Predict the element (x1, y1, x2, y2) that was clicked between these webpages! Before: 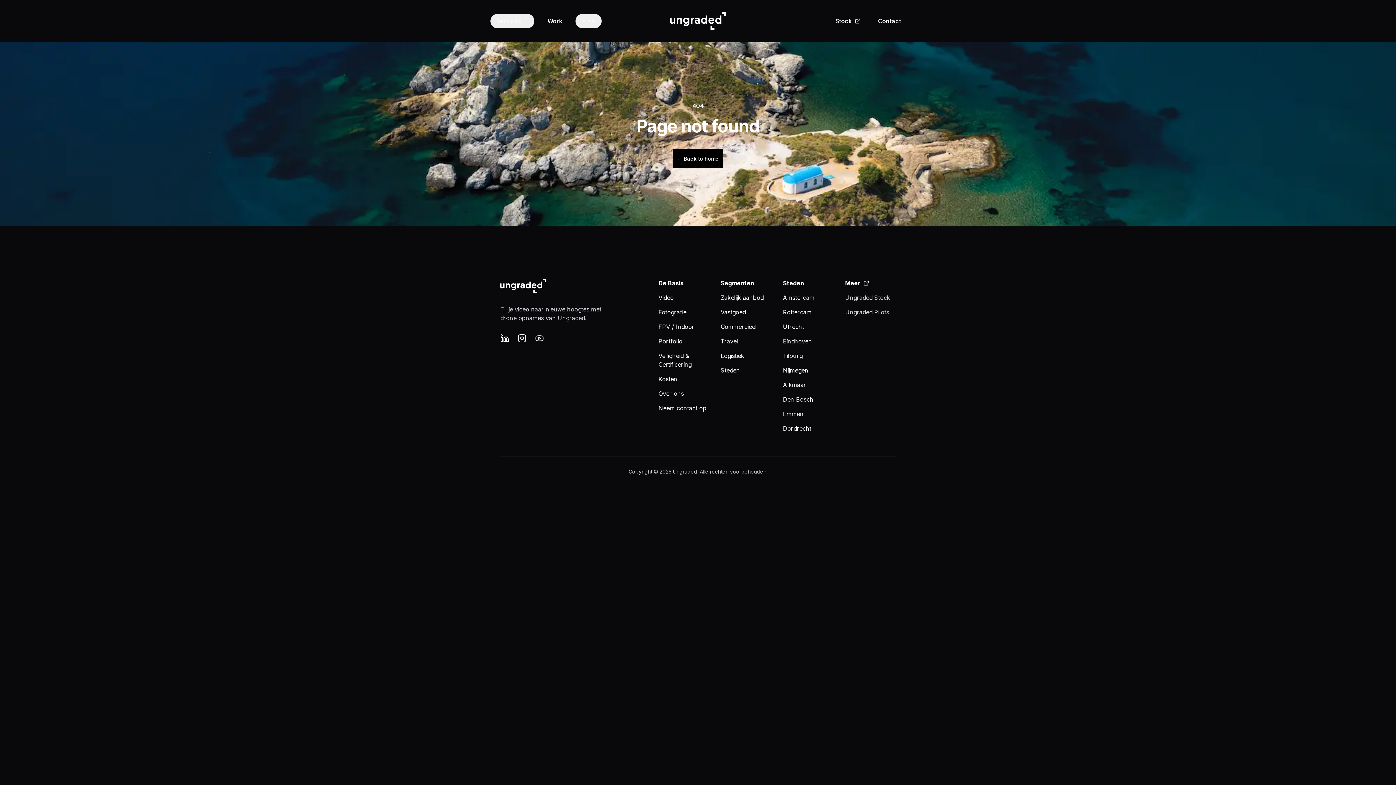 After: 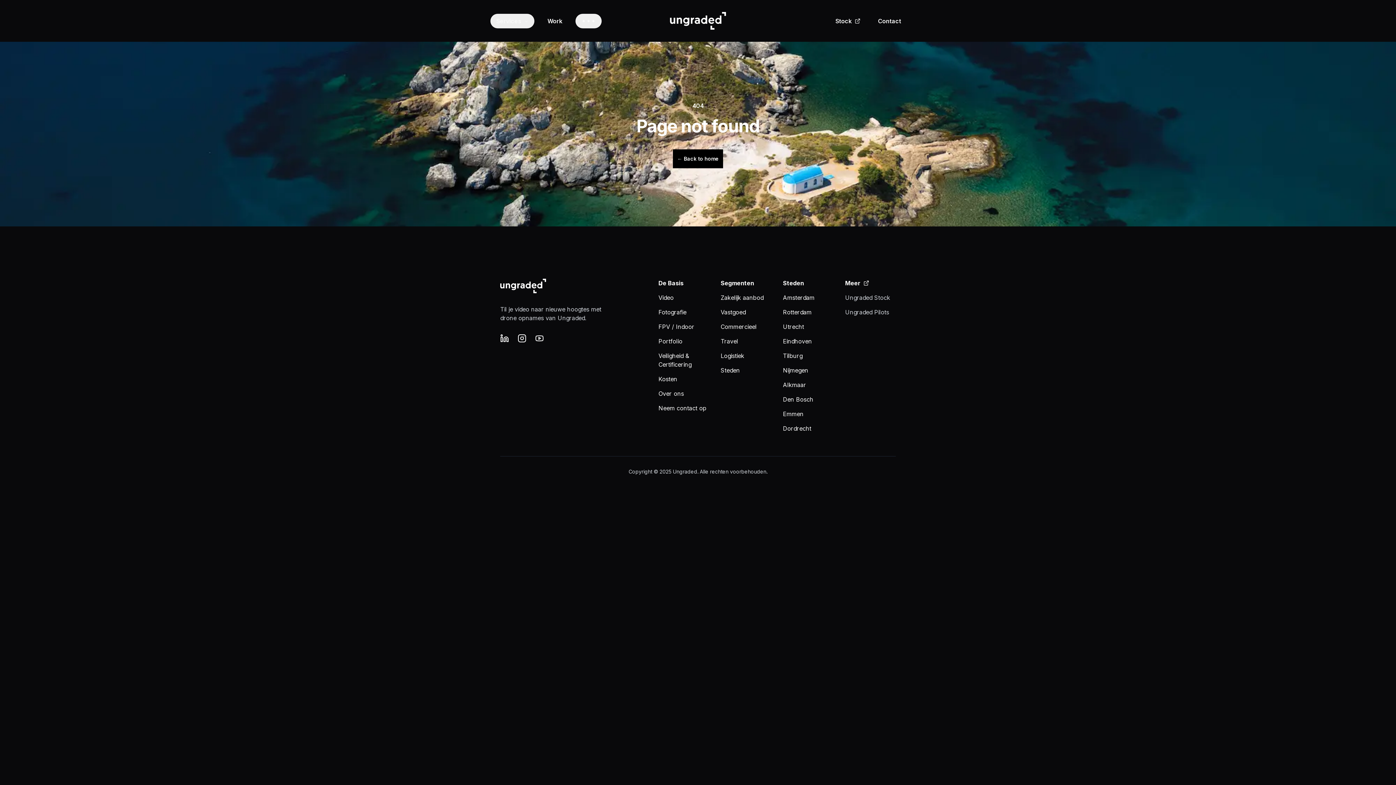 Action: label: Eindhoven bbox: (783, 337, 833, 345)